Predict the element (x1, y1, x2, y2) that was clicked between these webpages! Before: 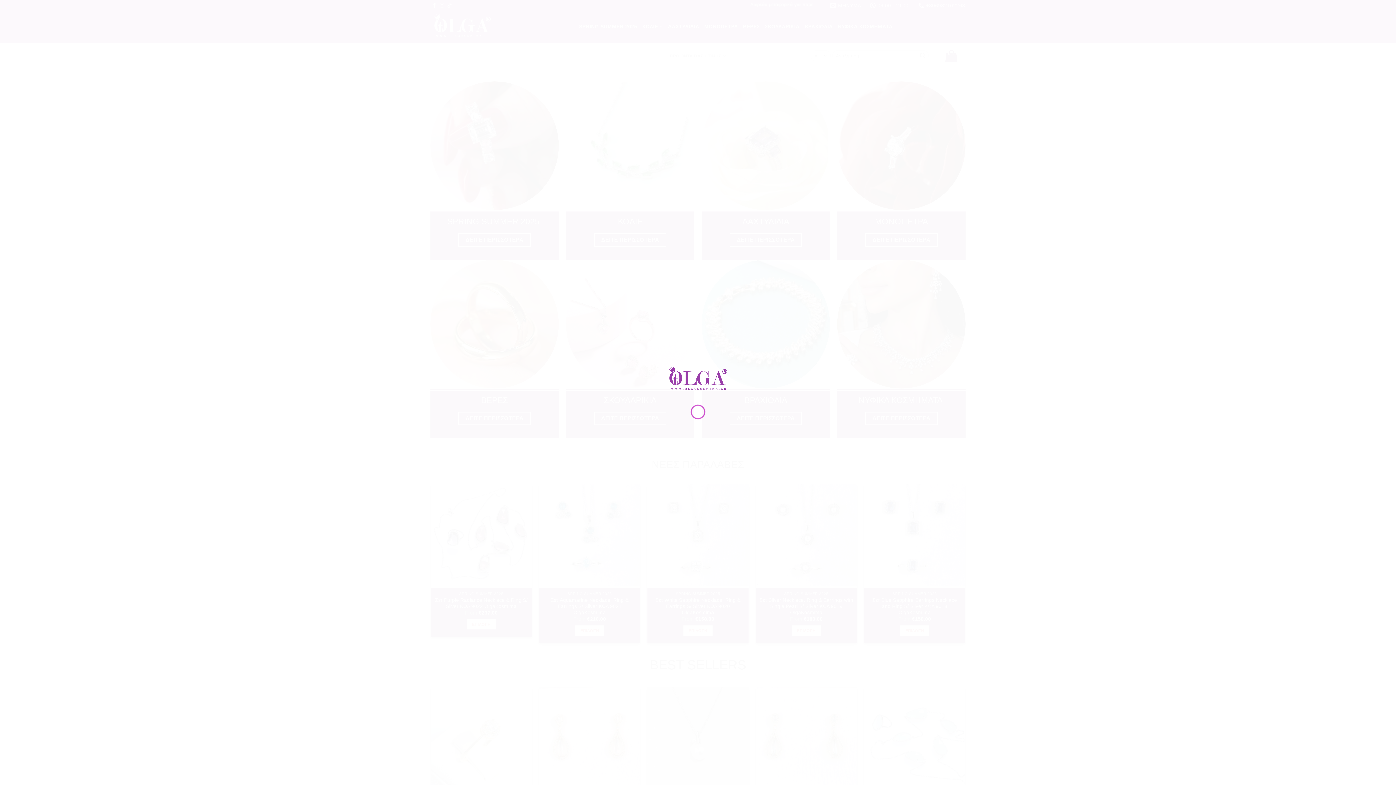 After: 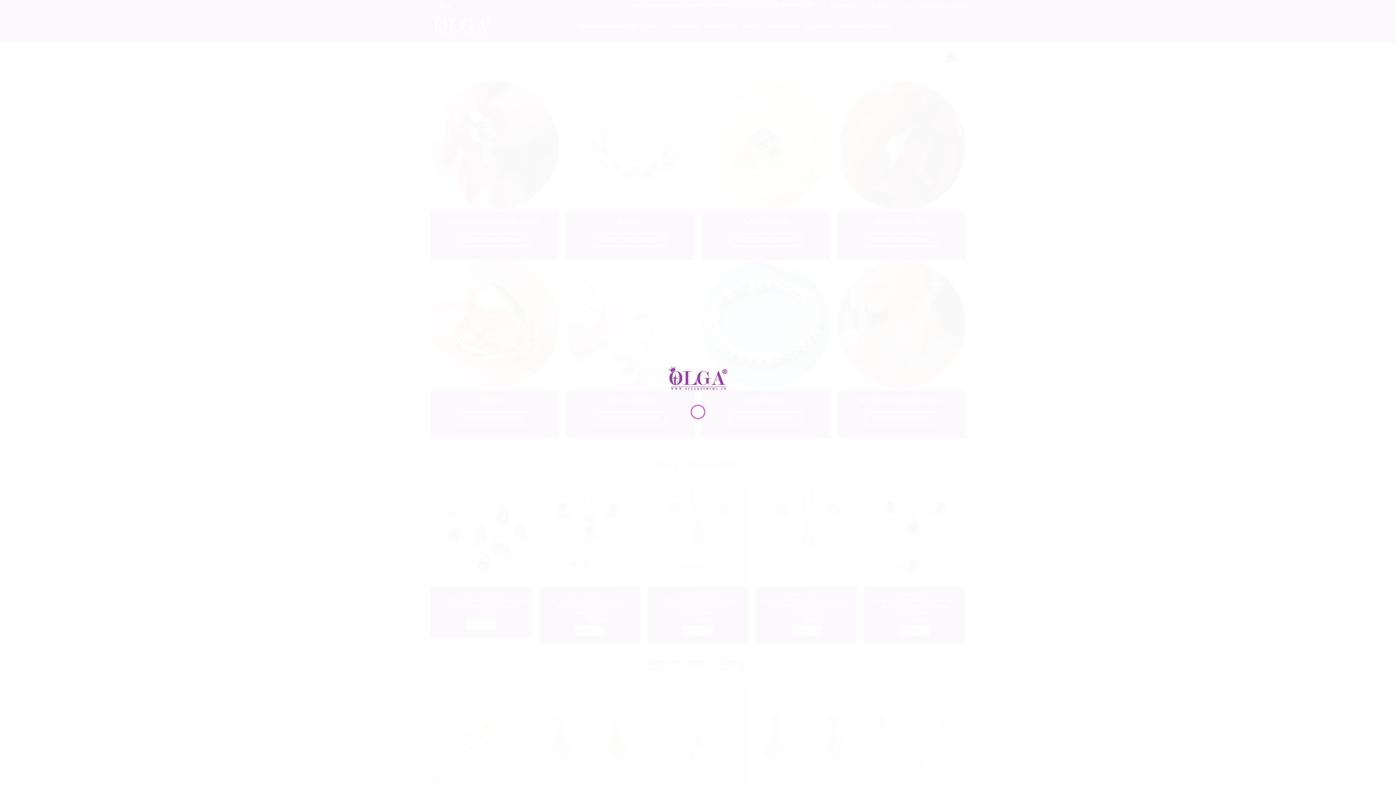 Action: bbox: (665, 376, 730, 382)